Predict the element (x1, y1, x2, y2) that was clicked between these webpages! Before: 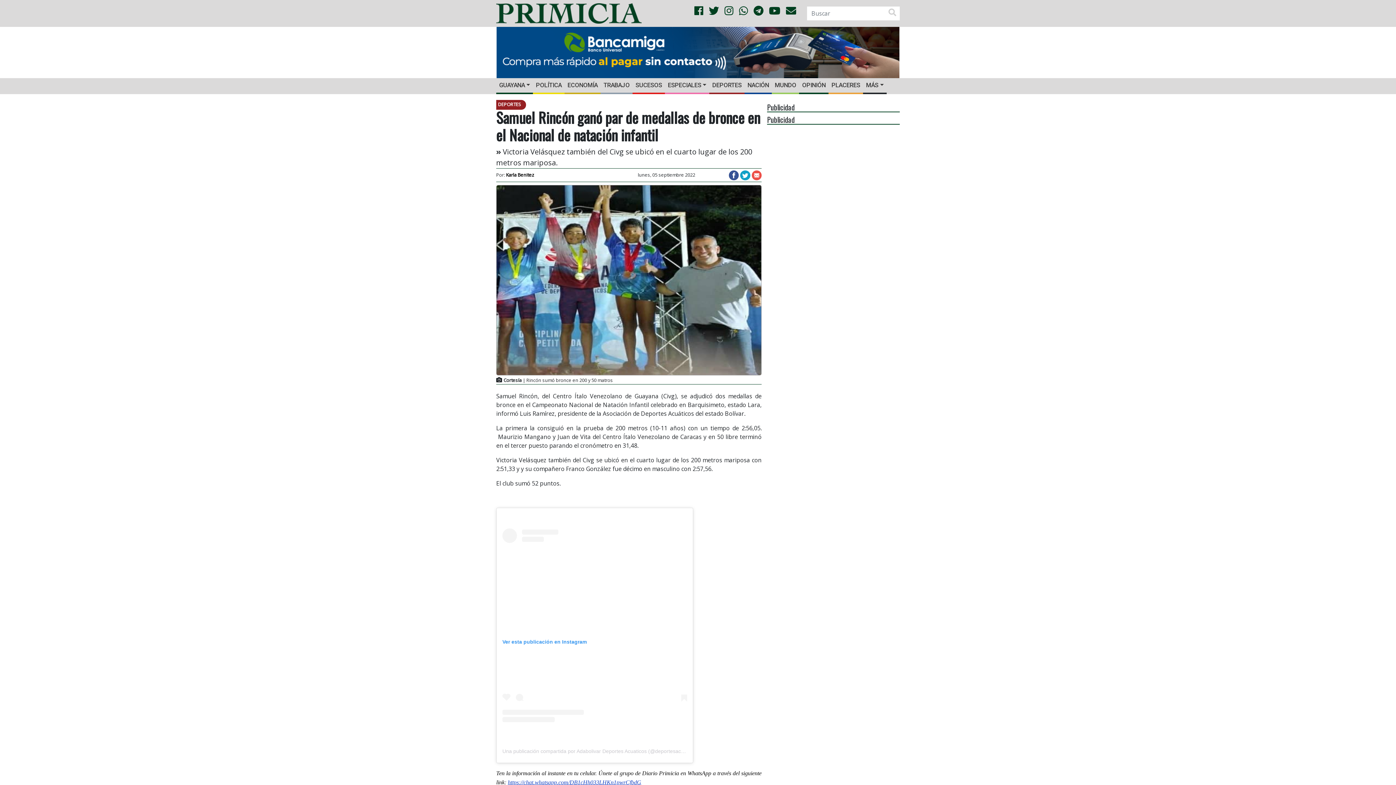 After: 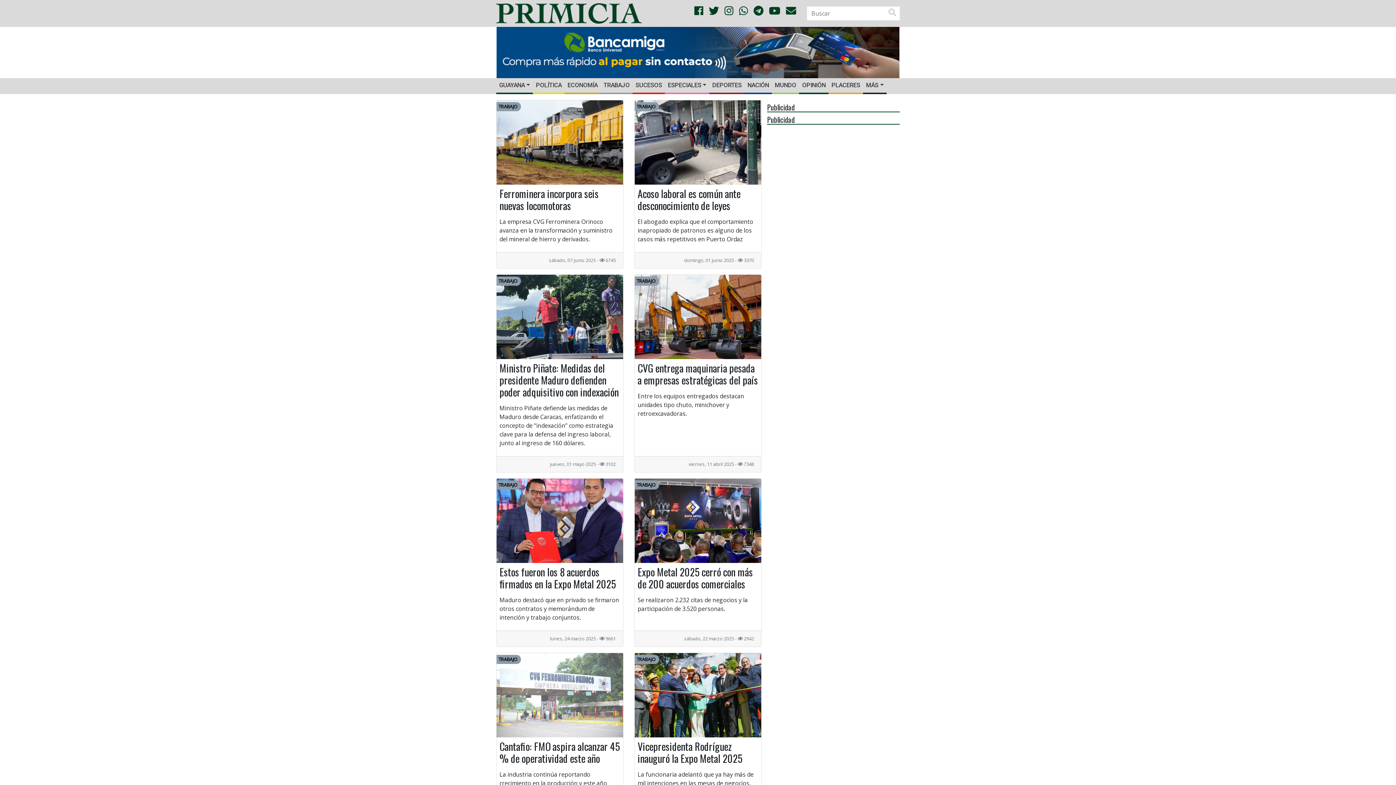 Action: bbox: (600, 78, 632, 92) label: TRABAJO